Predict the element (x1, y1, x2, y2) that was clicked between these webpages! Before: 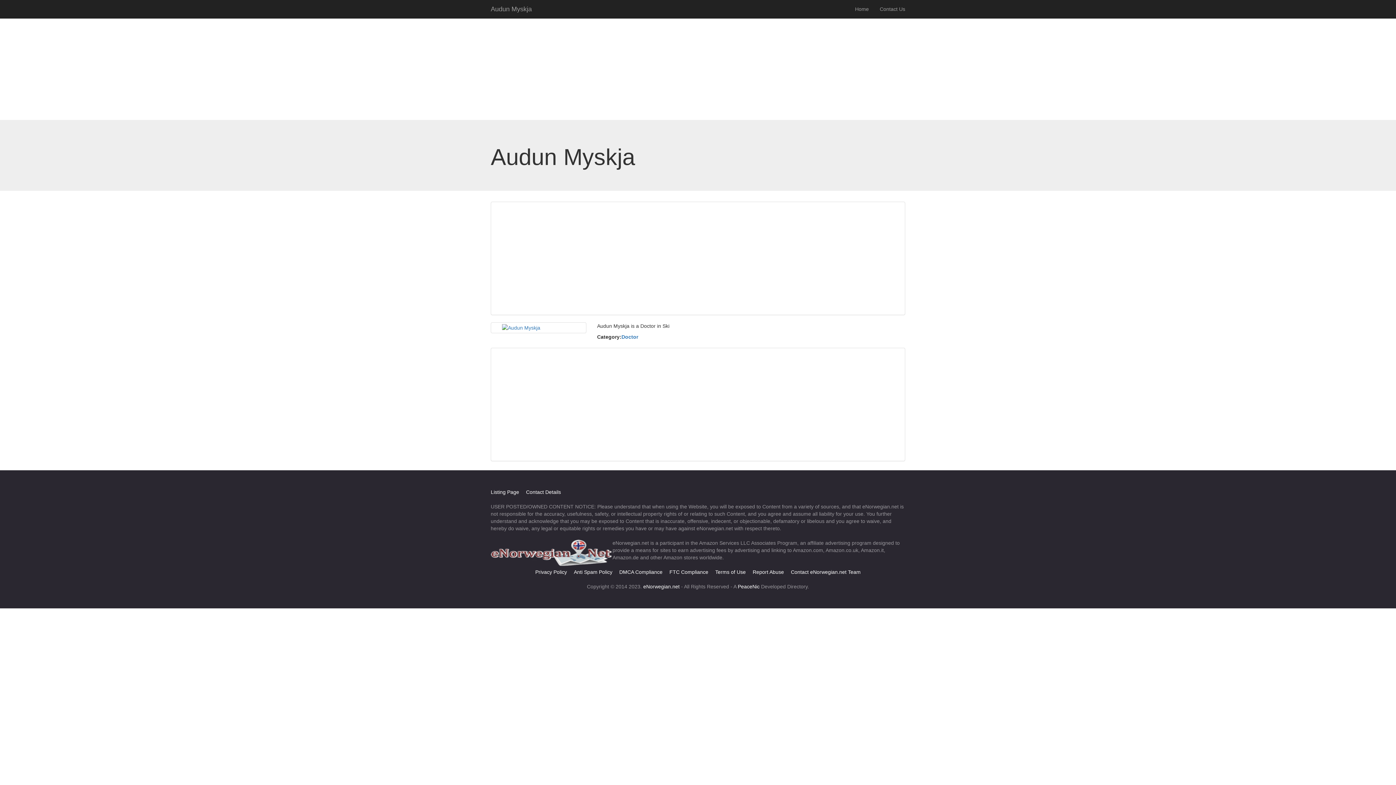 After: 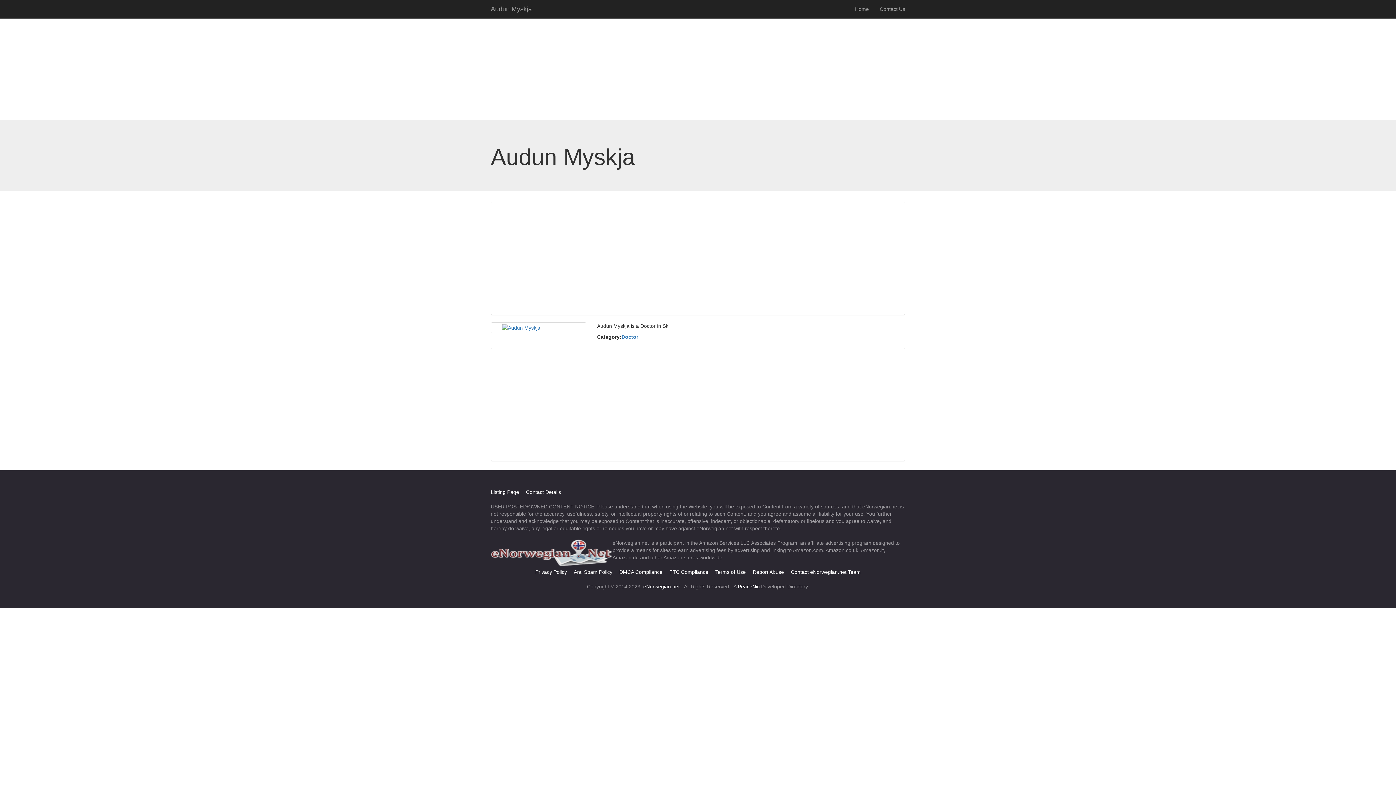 Action: label: Audun Myskja bbox: (485, 0, 537, 18)